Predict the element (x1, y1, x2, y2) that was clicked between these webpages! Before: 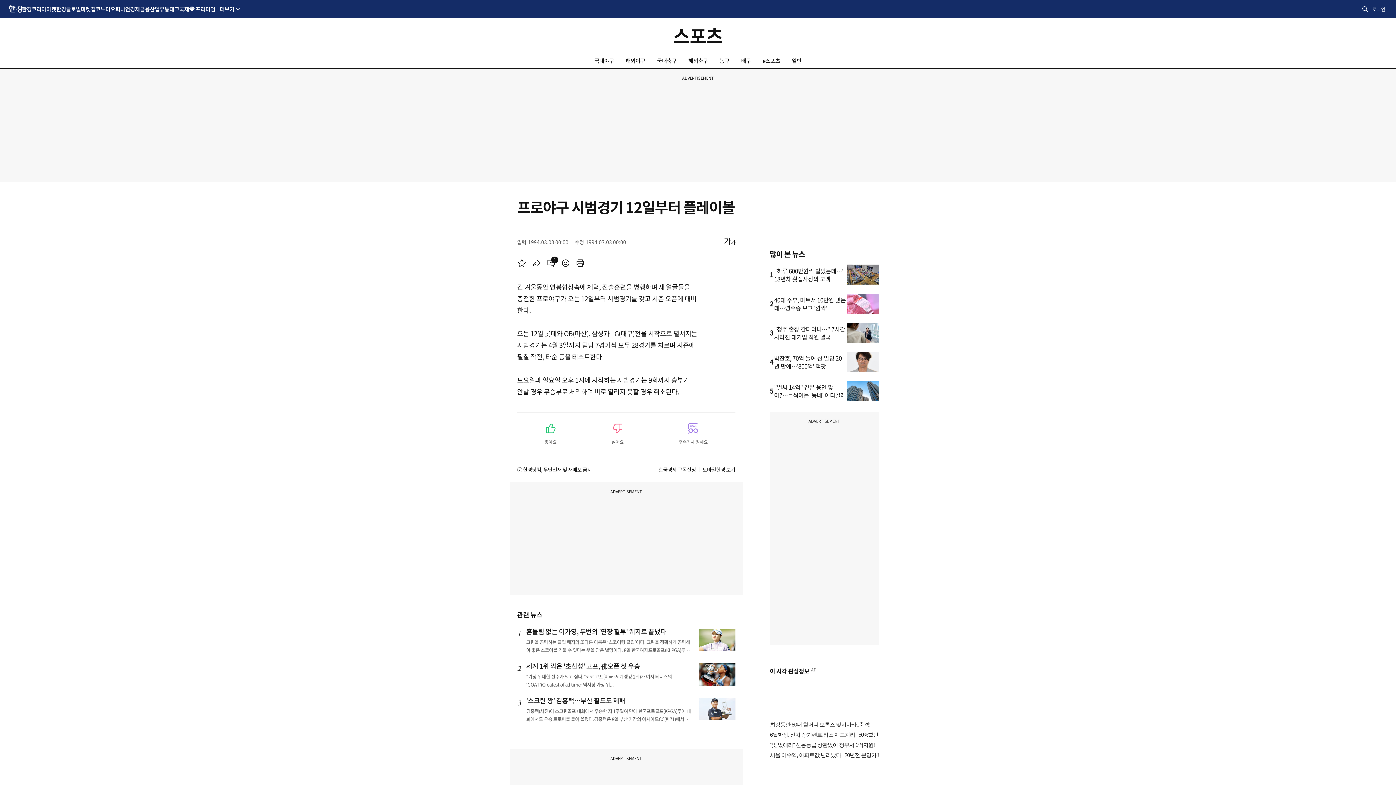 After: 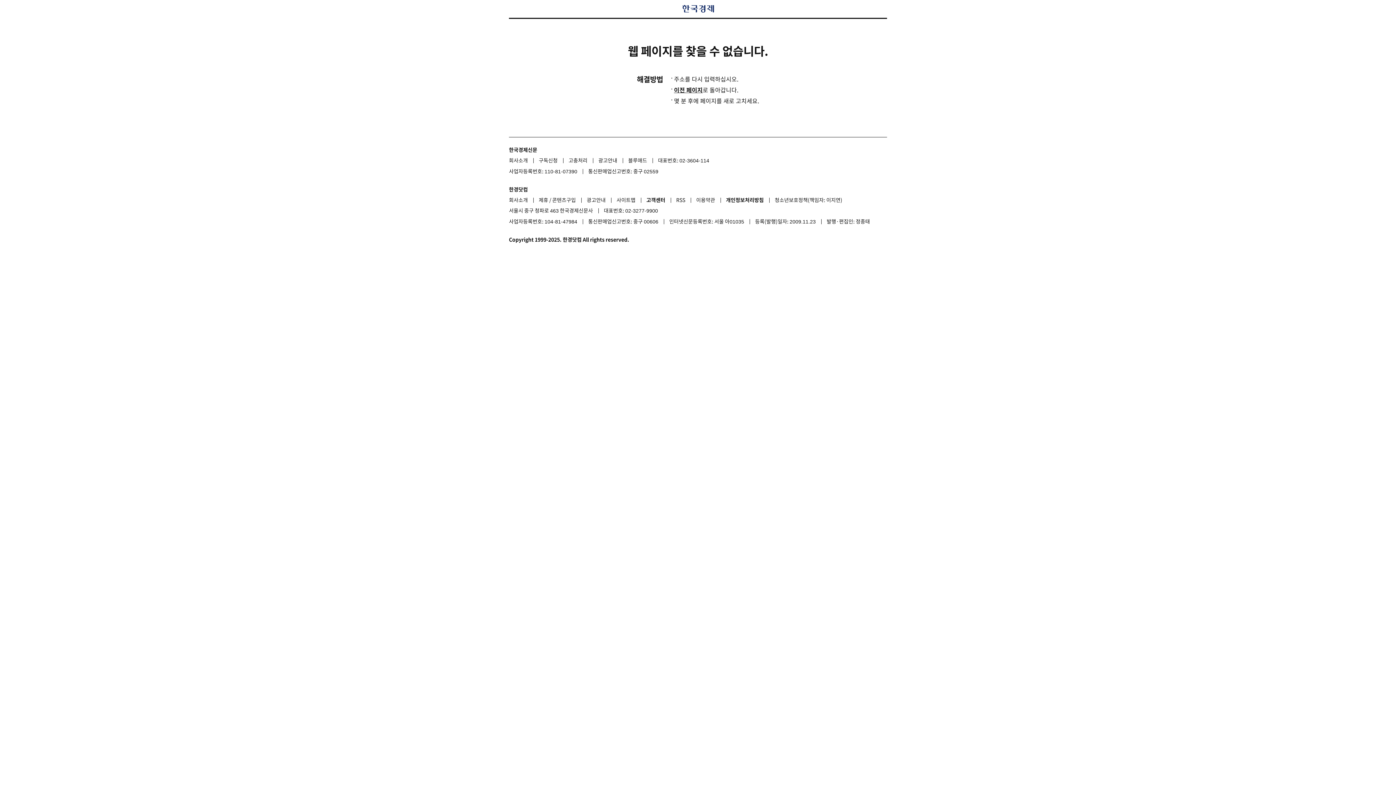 Action: label: 해외축구 bbox: (688, 57, 708, 64)